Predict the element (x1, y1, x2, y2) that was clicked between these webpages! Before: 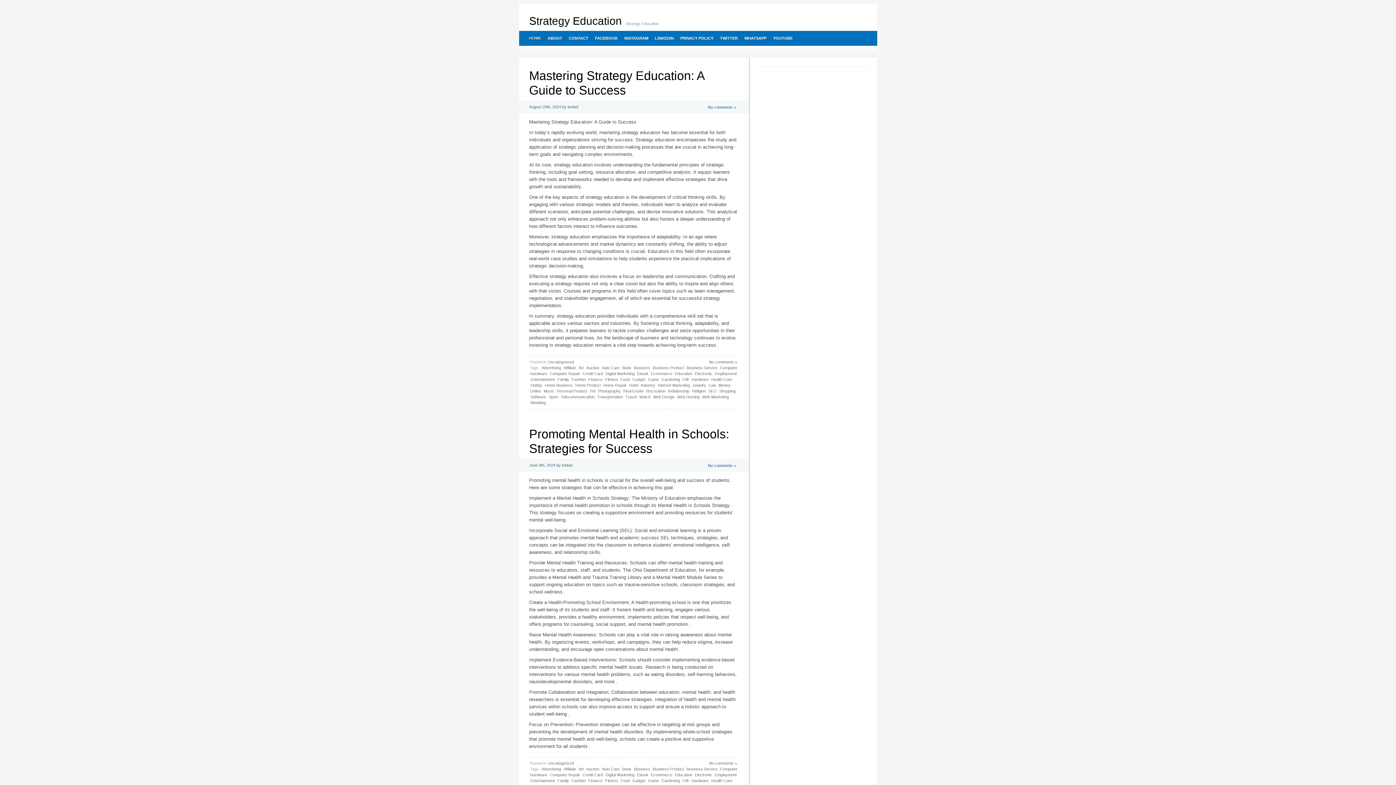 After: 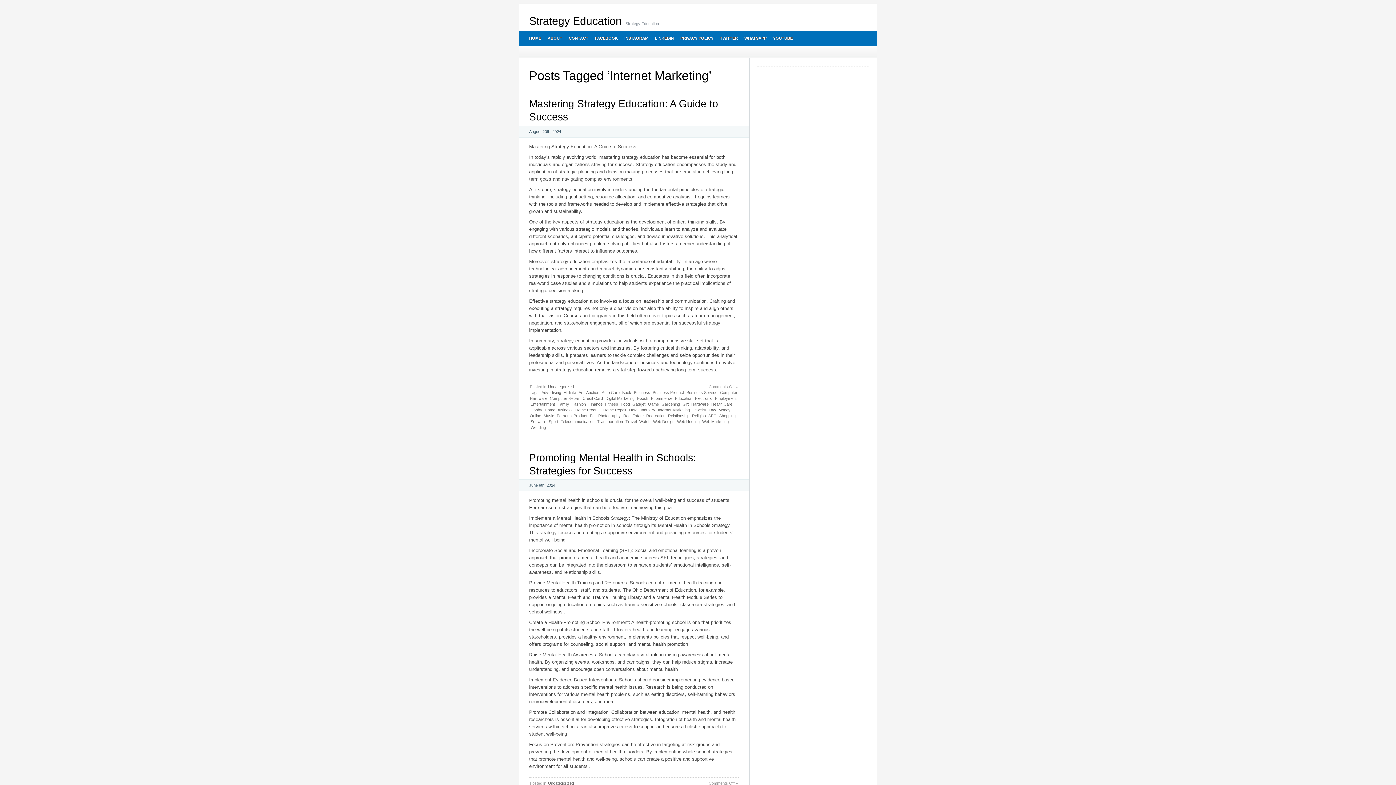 Action: bbox: (657, 382, 690, 388) label: Internet Marketing